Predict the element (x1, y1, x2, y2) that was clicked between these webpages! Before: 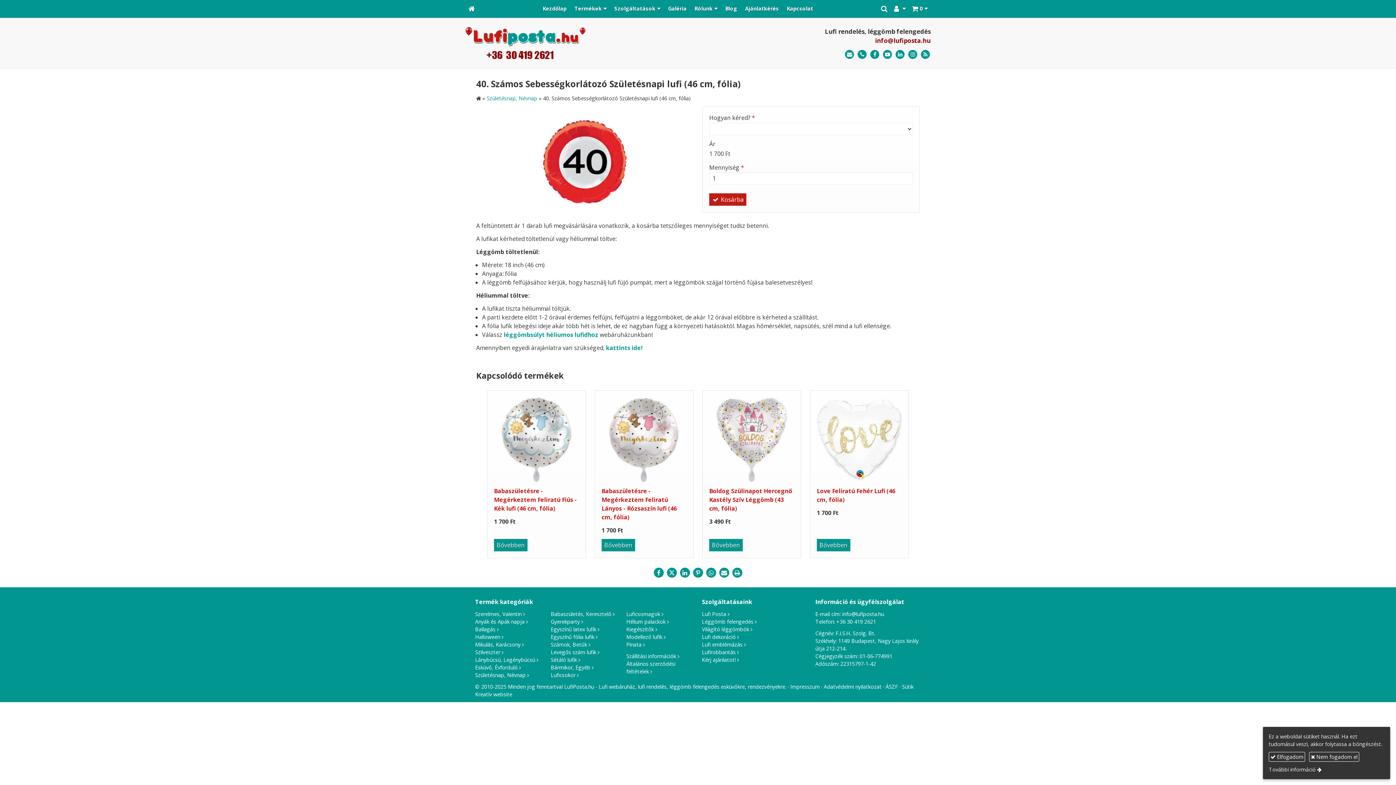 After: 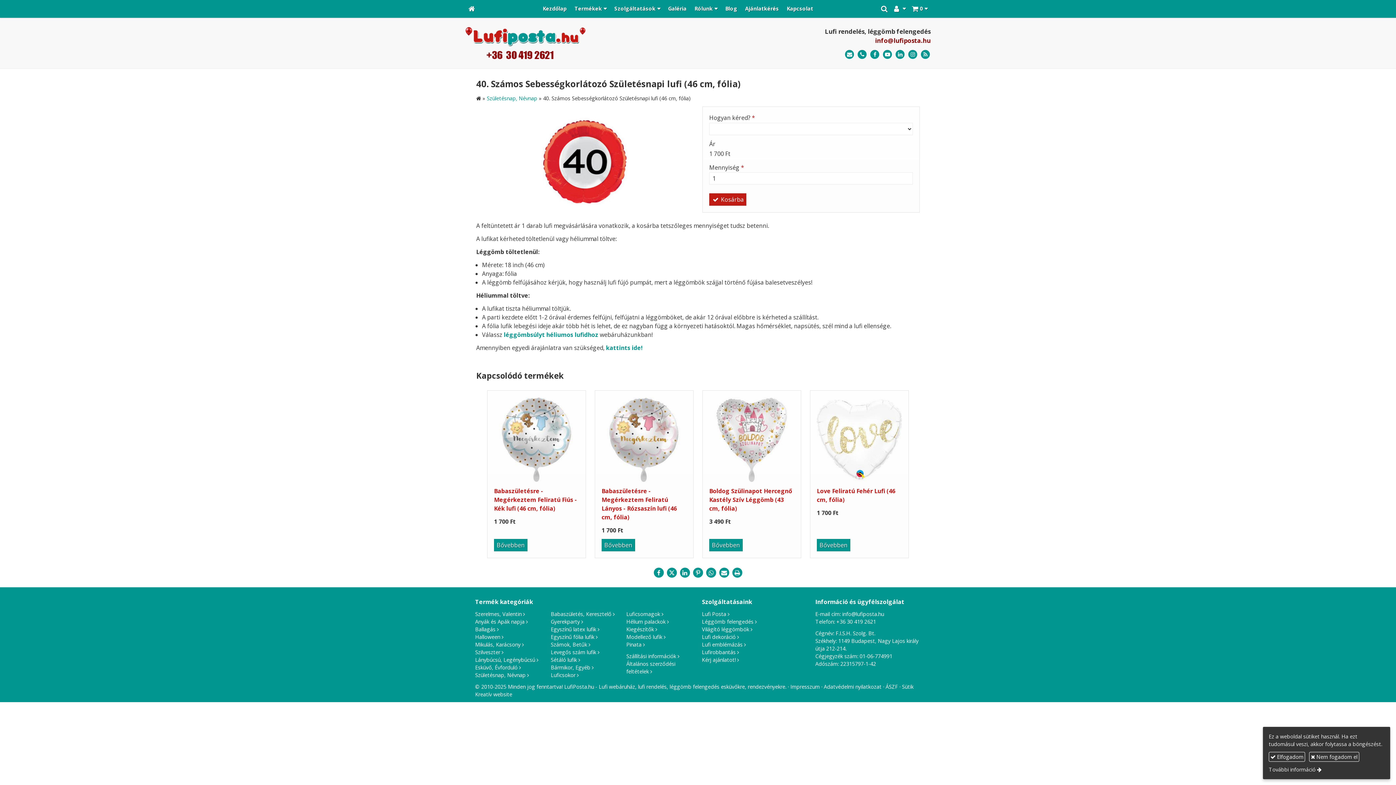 Action: bbox: (857, 49, 867, 59) label: Telefonszám